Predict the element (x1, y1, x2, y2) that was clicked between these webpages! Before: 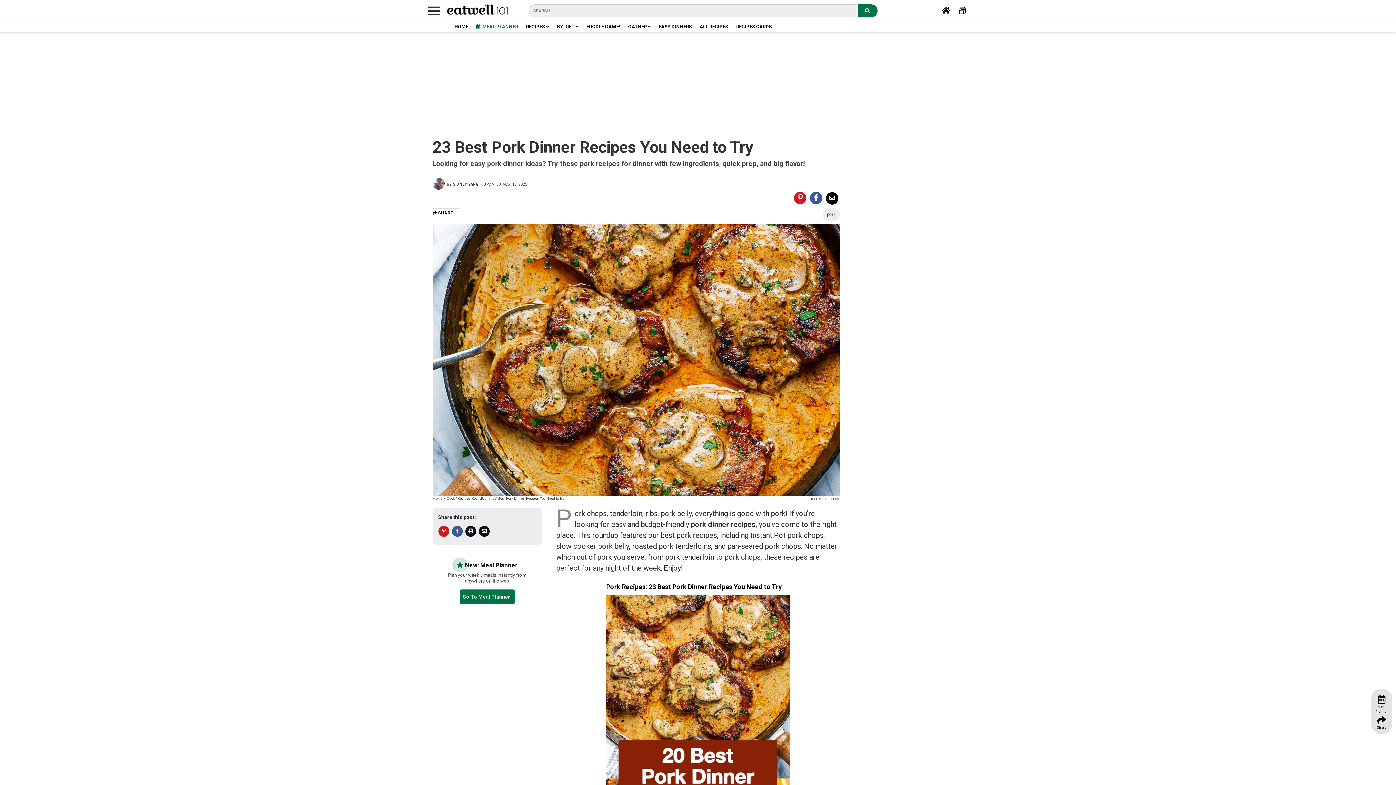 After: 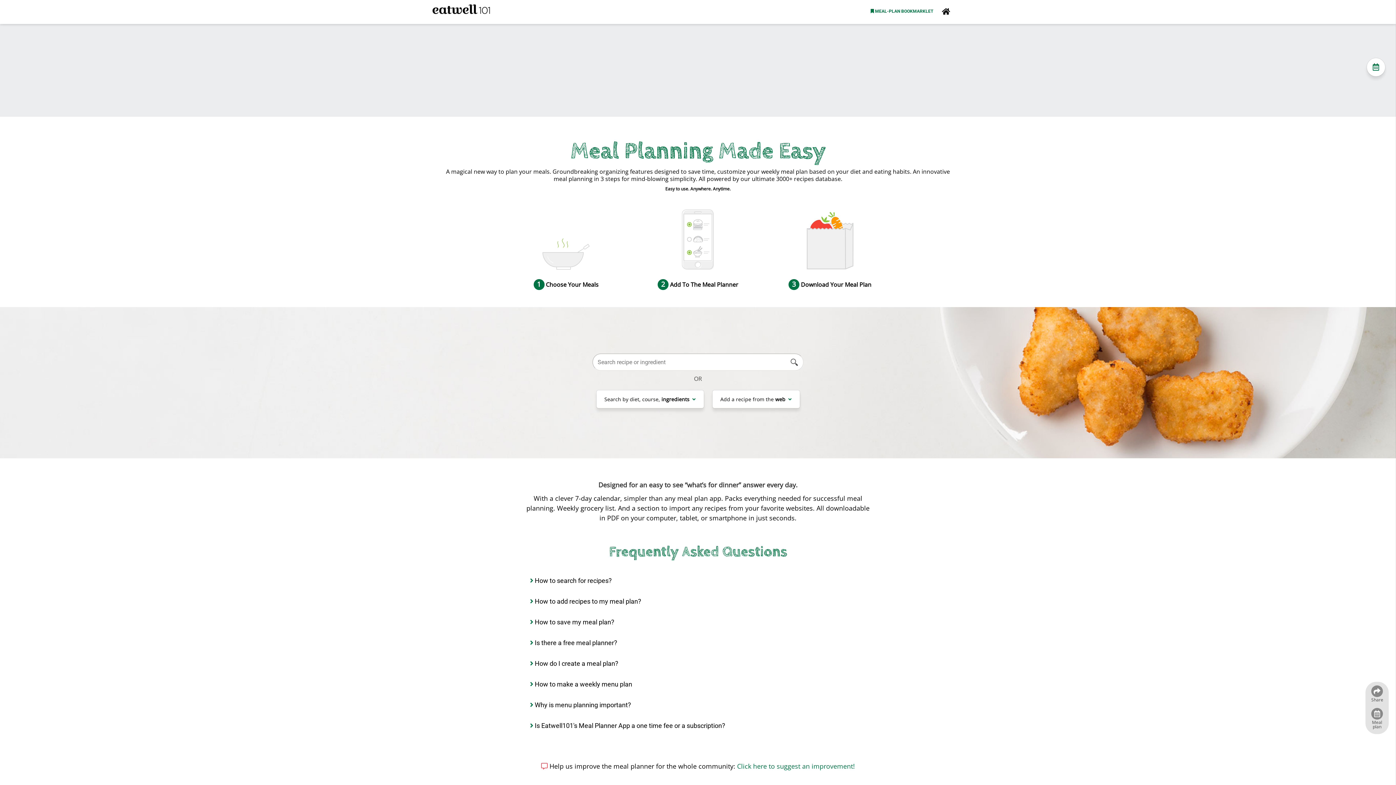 Action: bbox: (1375, 693, 1388, 714) label: Meal
Planner